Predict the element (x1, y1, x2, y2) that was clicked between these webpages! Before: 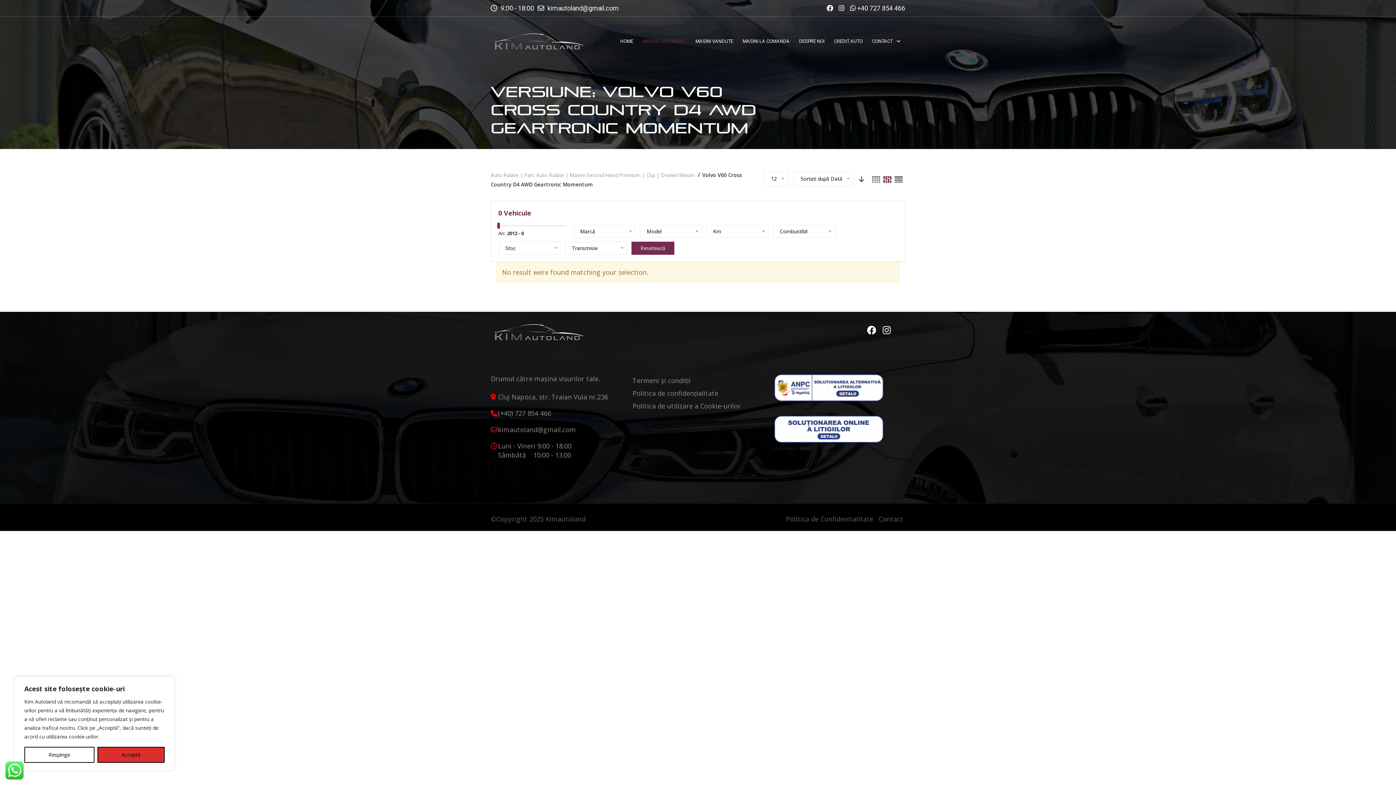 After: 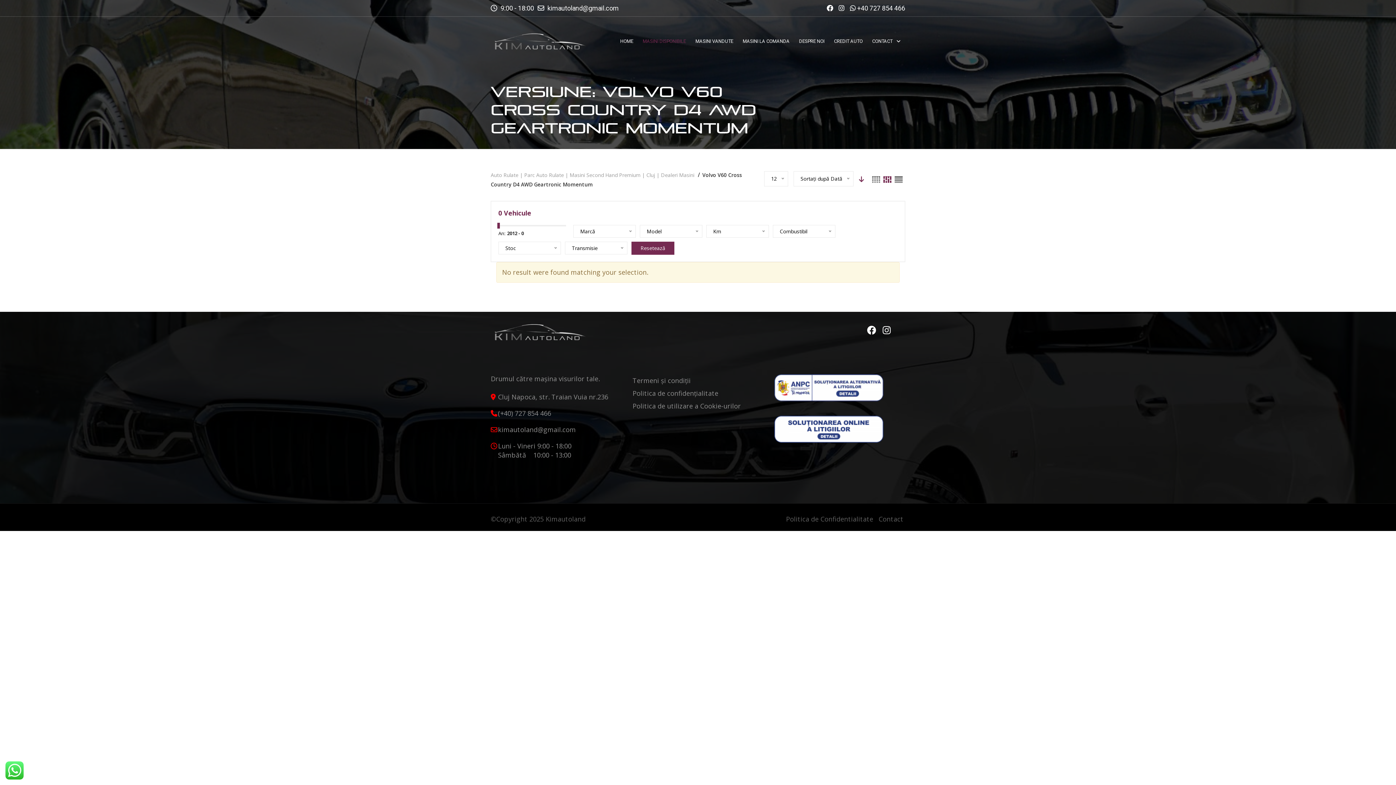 Action: label: Acceptă bbox: (97, 747, 164, 763)